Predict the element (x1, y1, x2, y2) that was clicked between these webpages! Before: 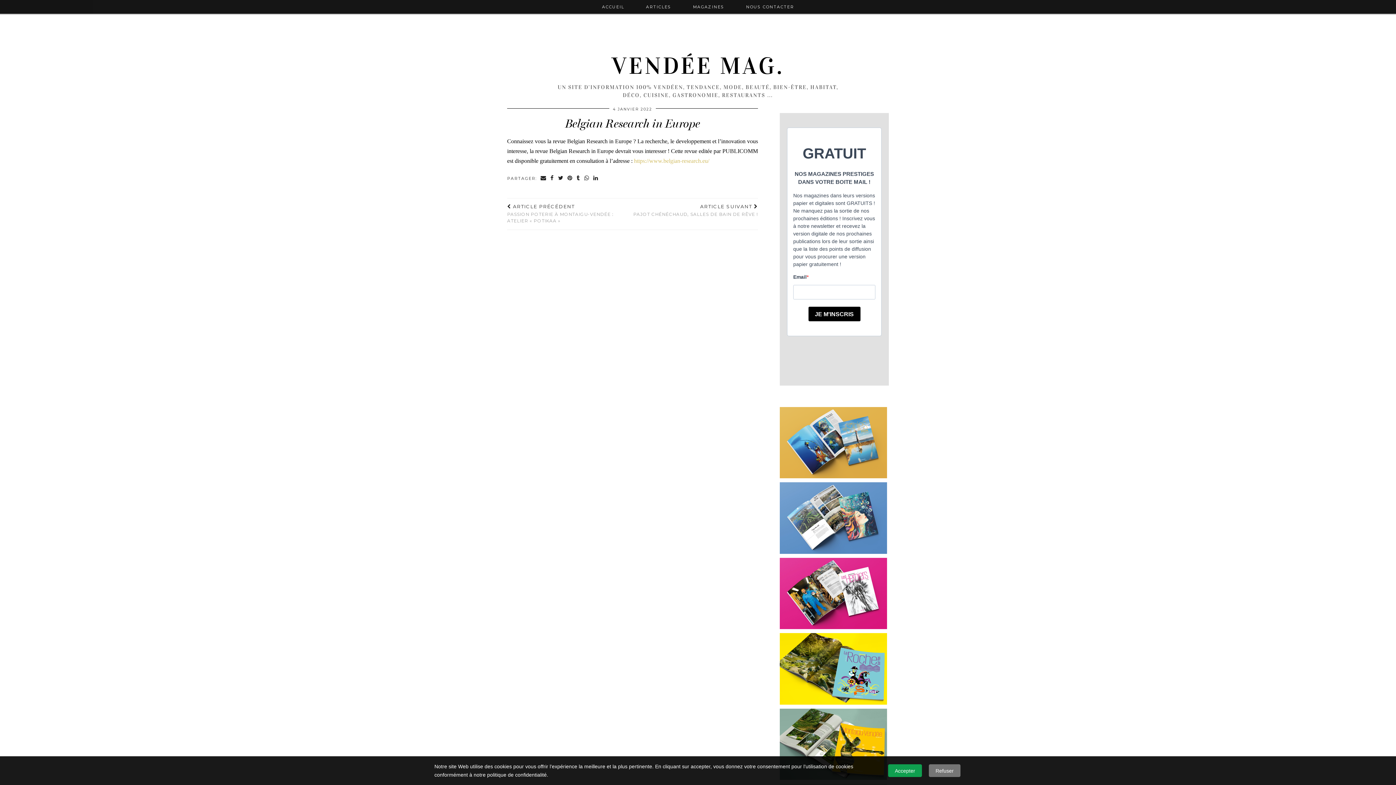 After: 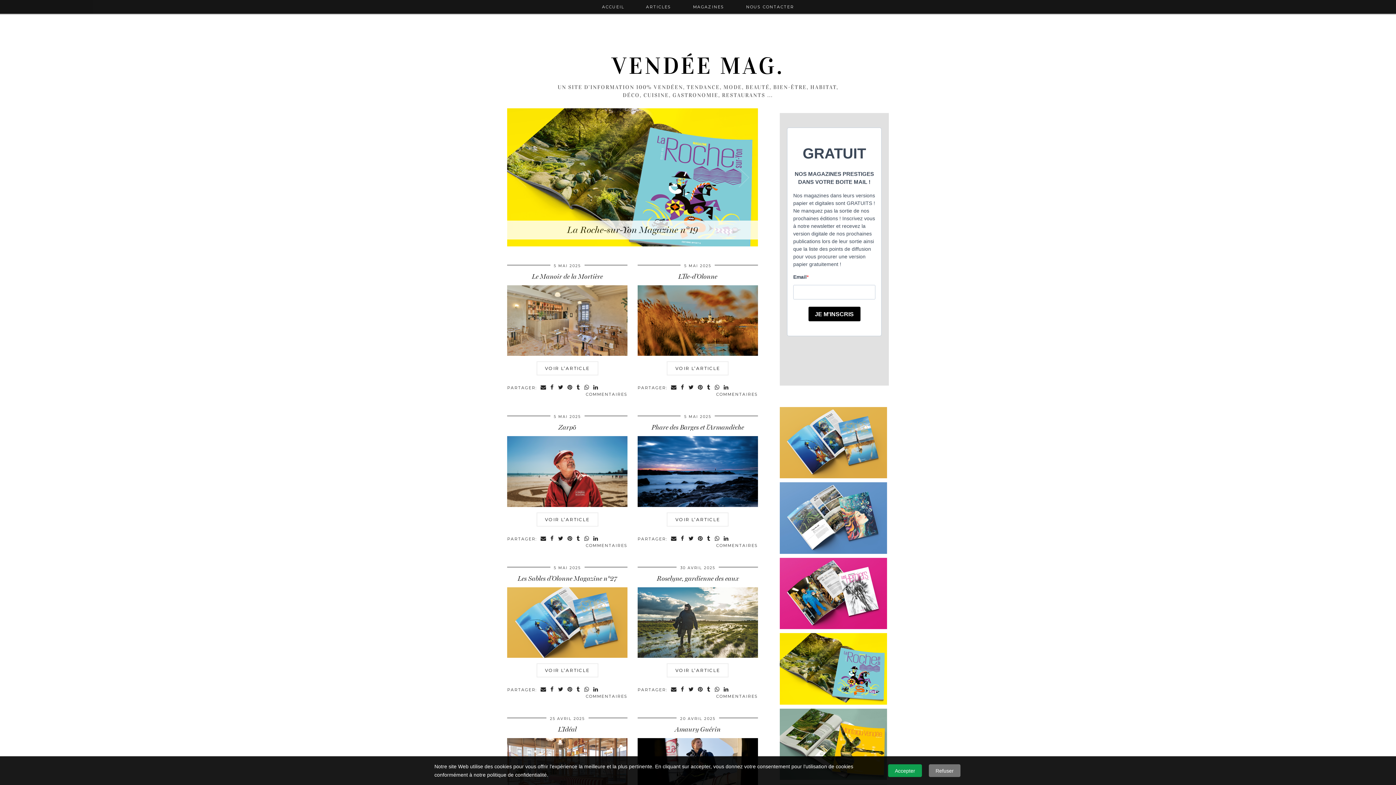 Action: label: VENDÉE MAG. bbox: (611, 52, 784, 80)